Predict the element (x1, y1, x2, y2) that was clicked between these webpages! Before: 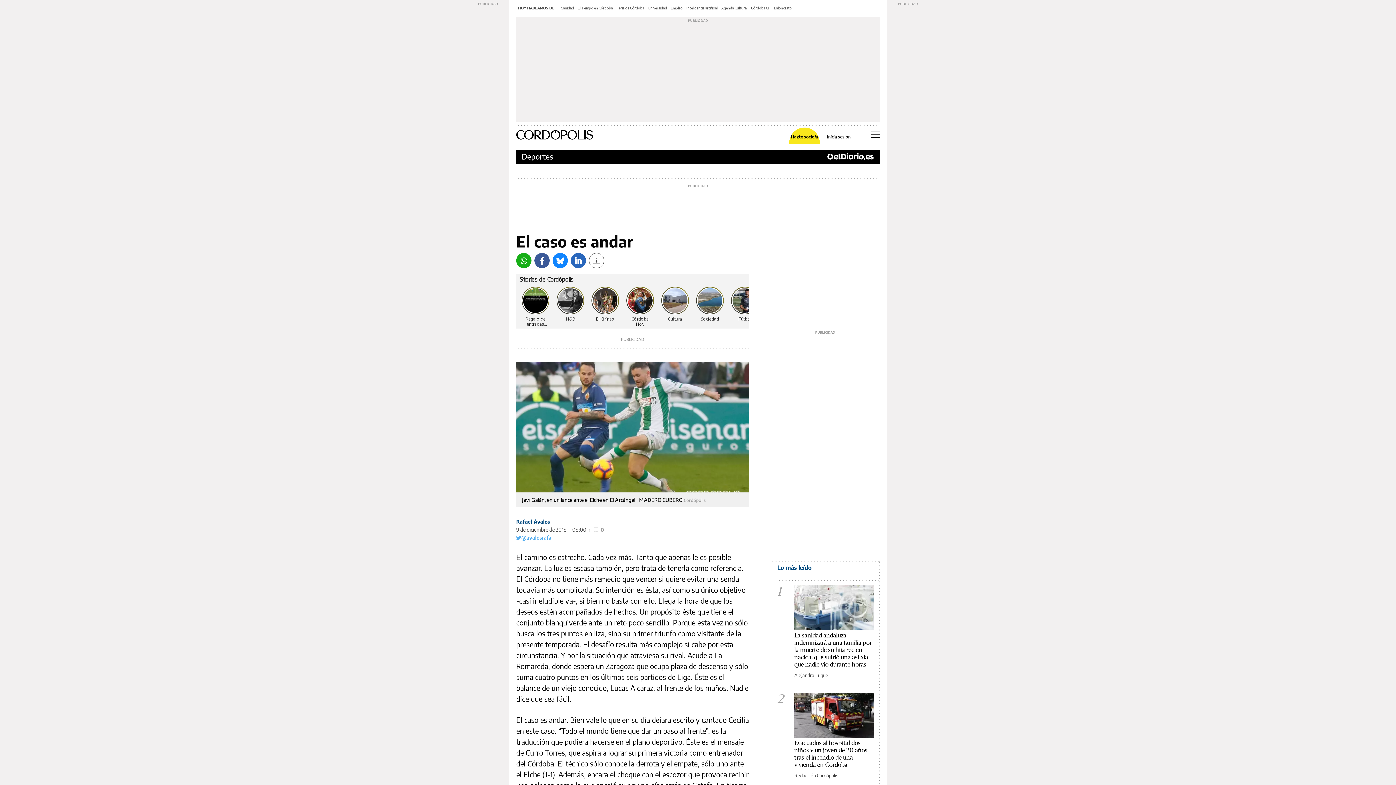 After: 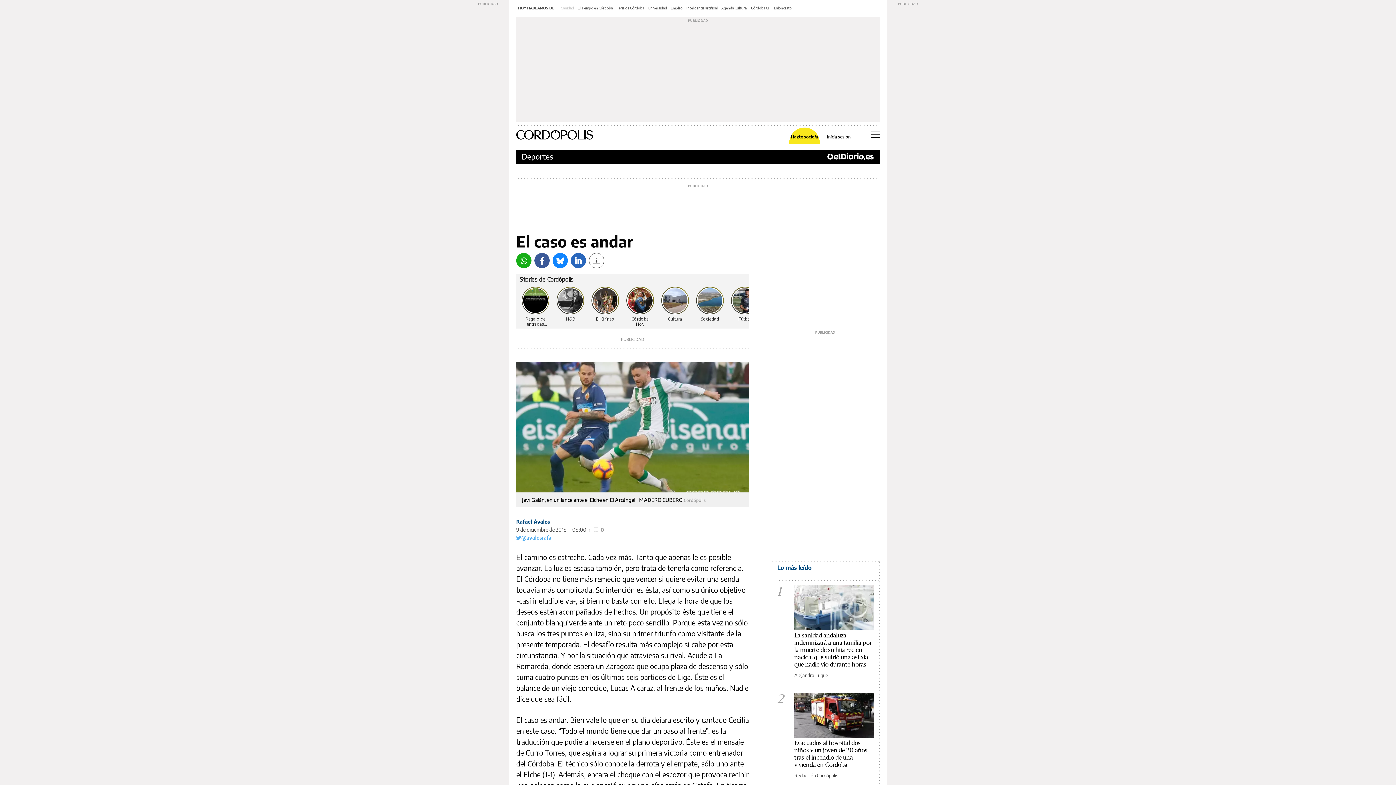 Action: label: Sanidad bbox: (561, 5, 574, 10)